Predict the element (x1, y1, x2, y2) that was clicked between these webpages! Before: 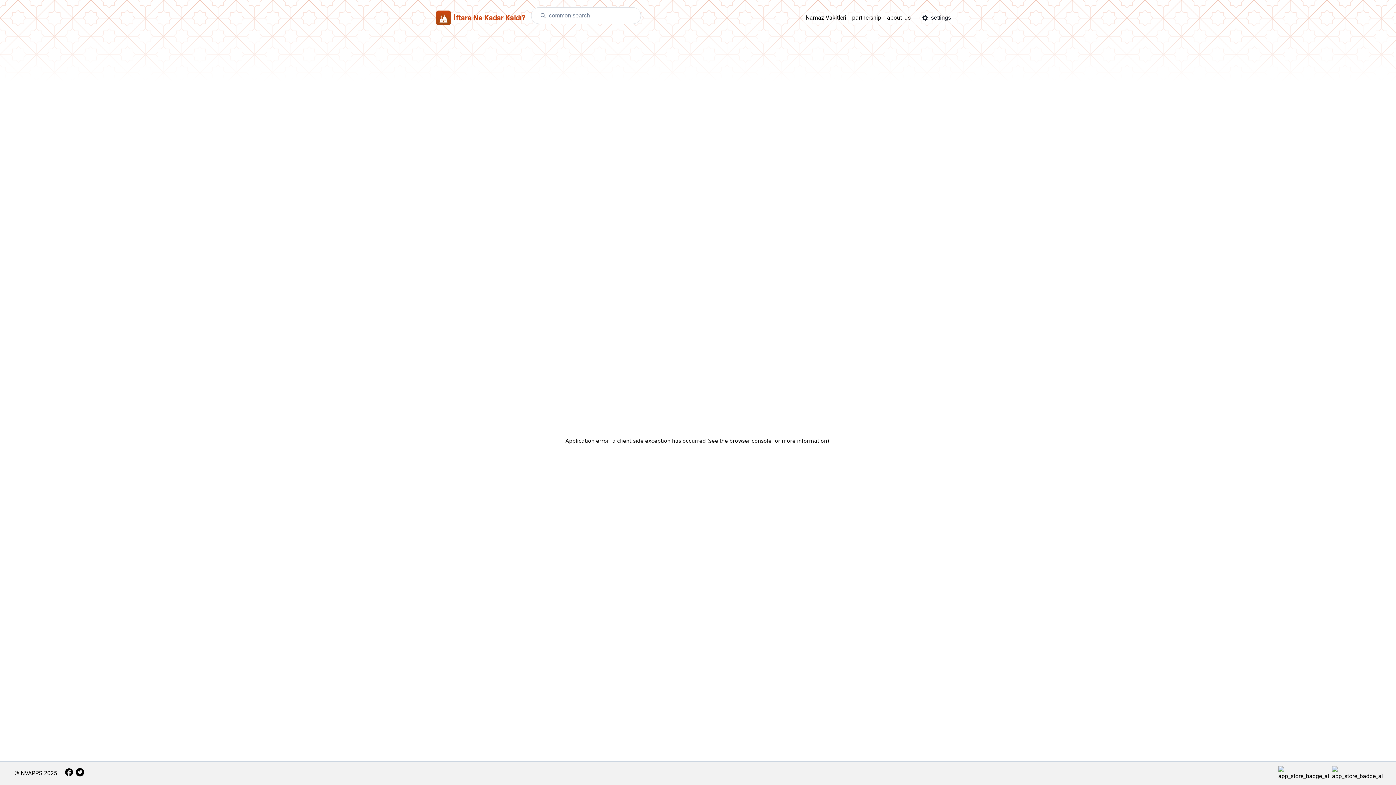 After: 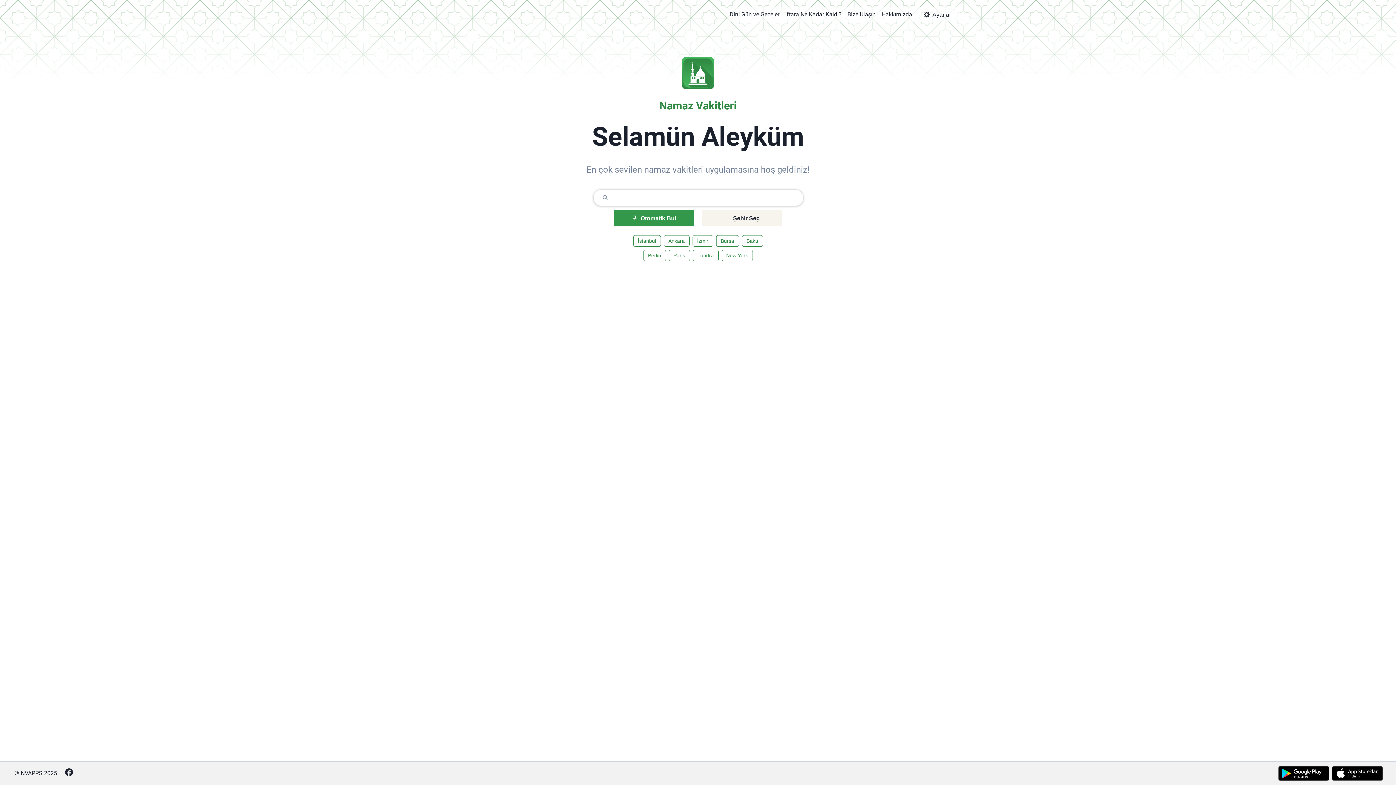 Action: label: Namaz Vakitleri bbox: (805, 13, 846, 22)